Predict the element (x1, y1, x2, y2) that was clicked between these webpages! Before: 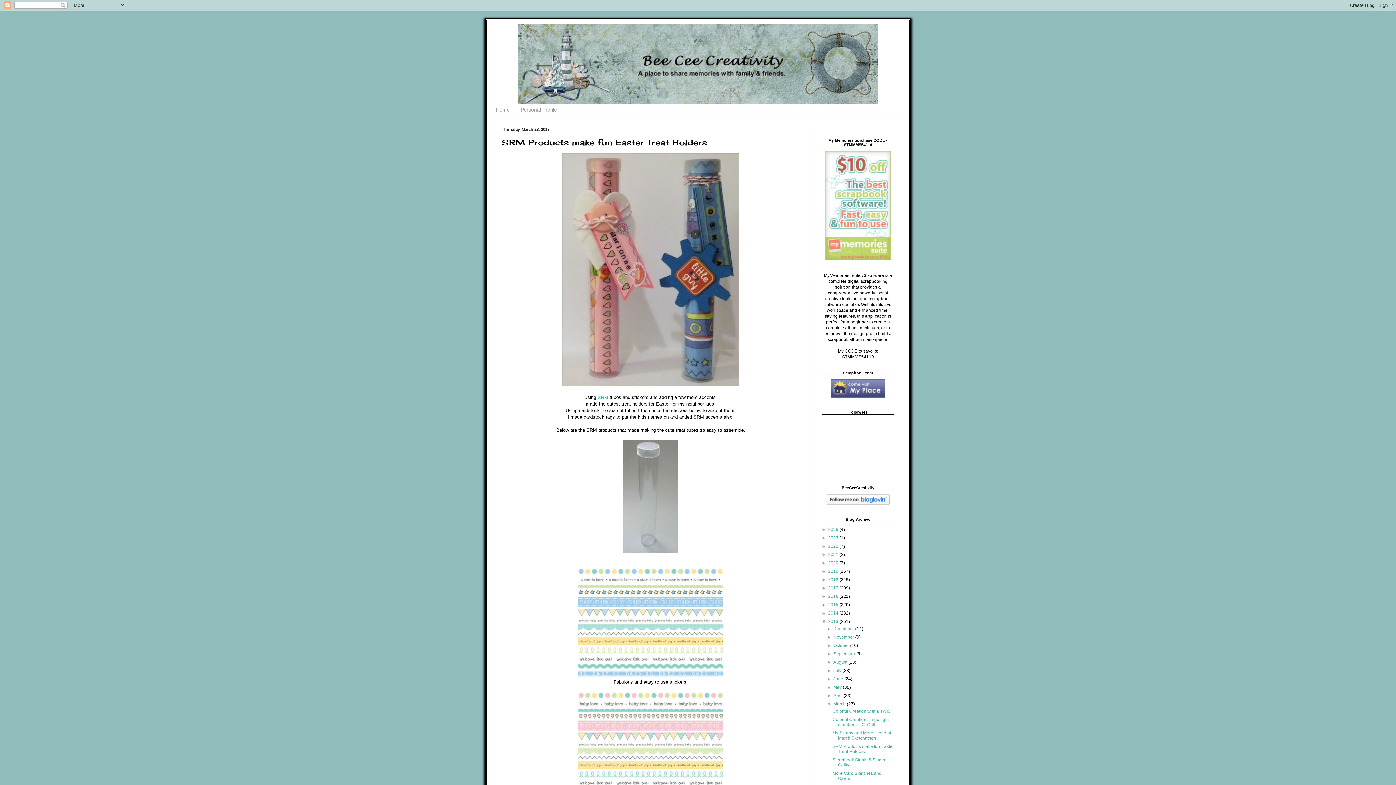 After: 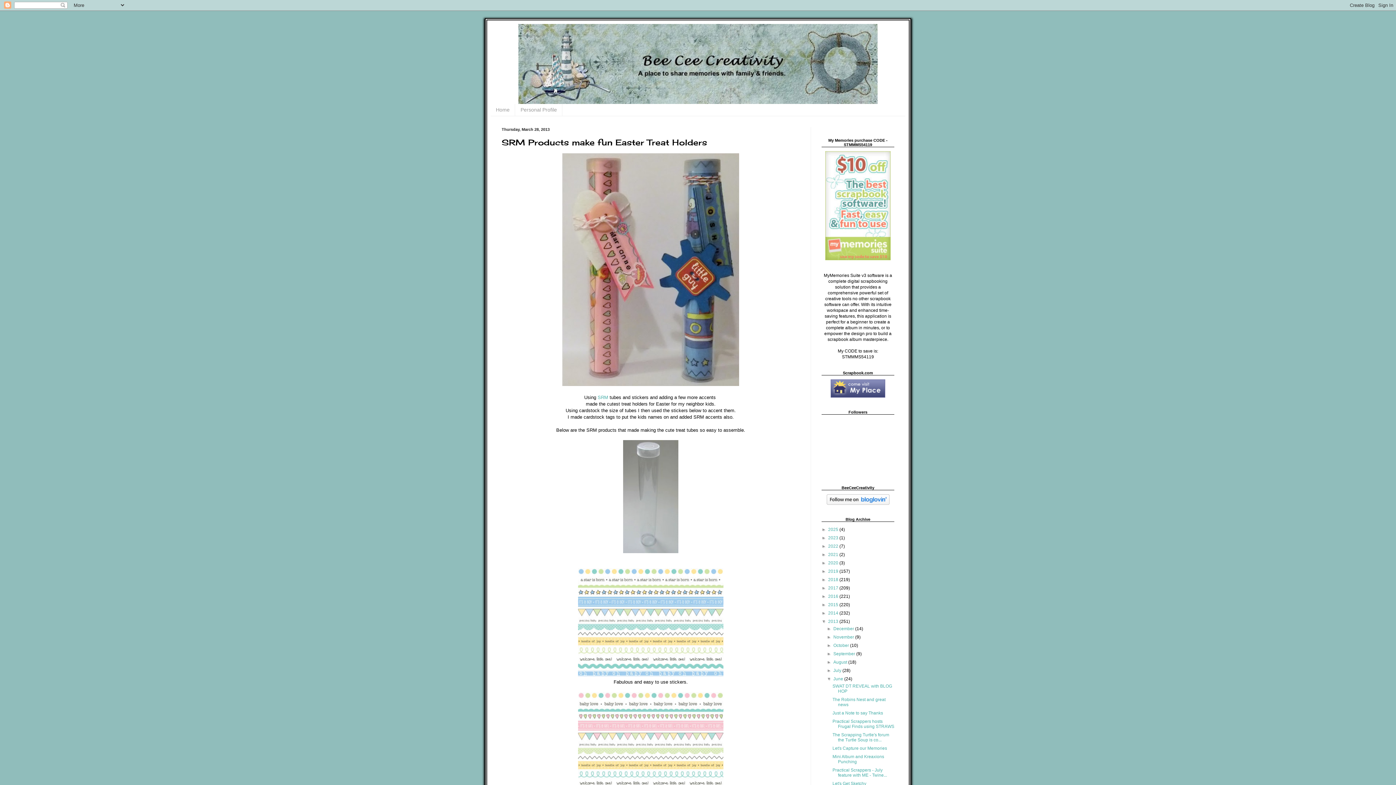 Action: label: ►   bbox: (827, 676, 833, 681)